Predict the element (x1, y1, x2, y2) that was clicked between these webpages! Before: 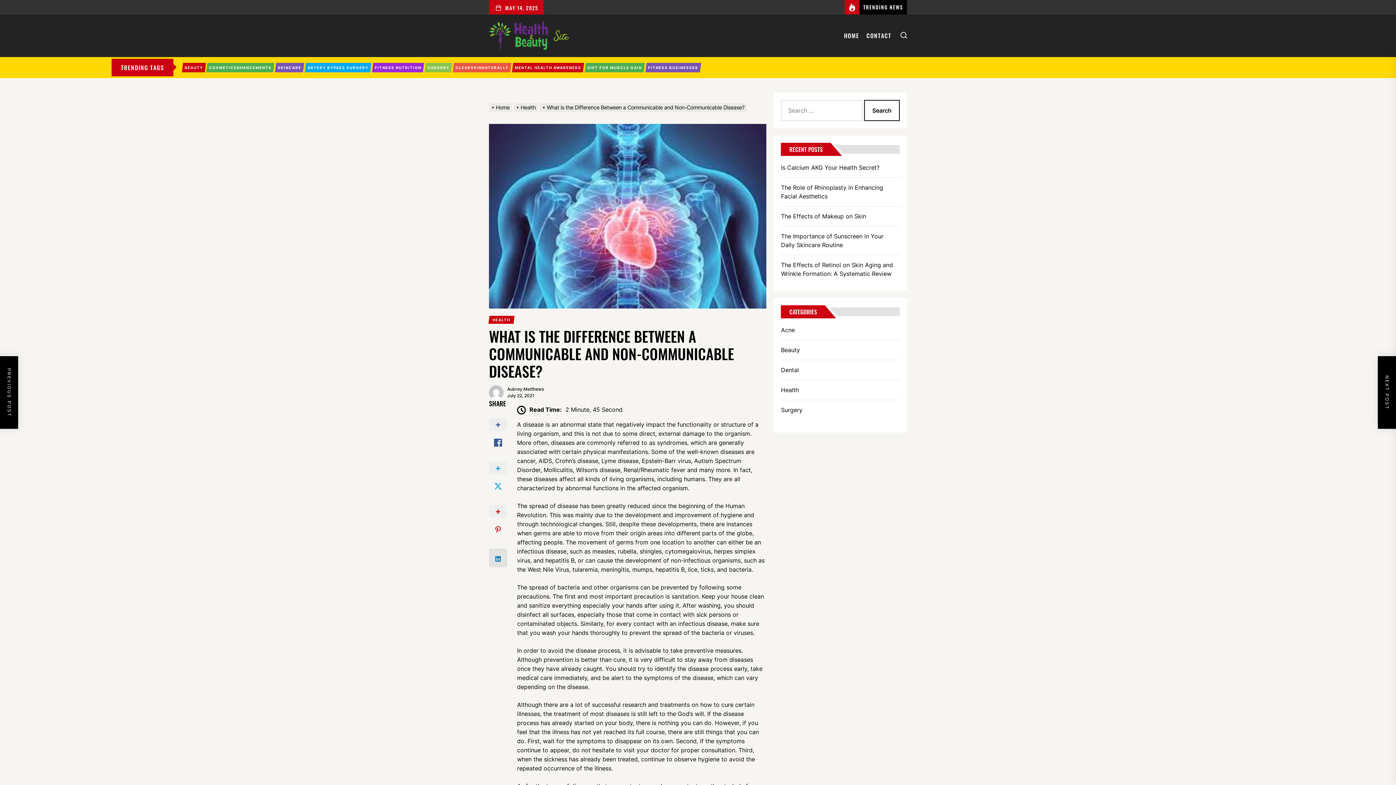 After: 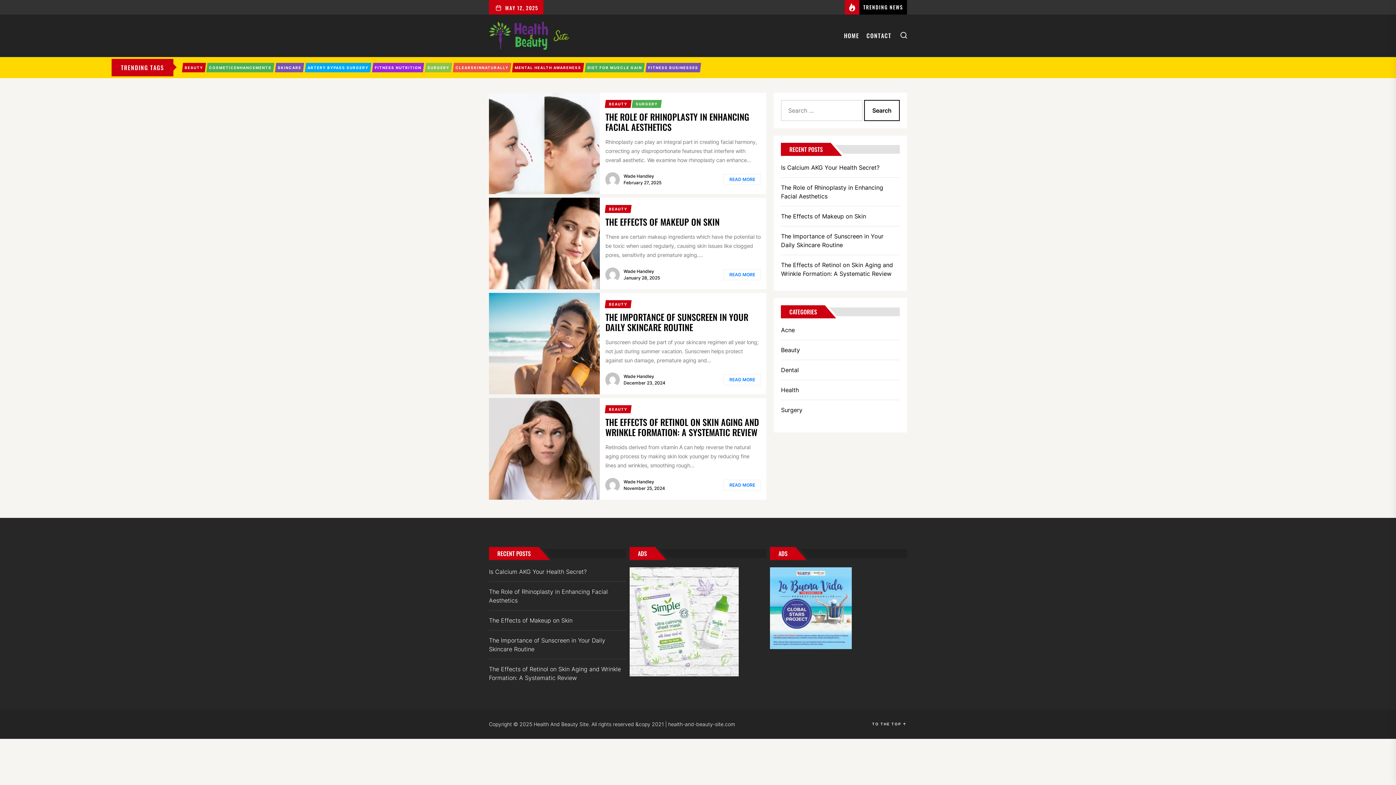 Action: bbox: (181, 62, 205, 72) label: BEAUTY